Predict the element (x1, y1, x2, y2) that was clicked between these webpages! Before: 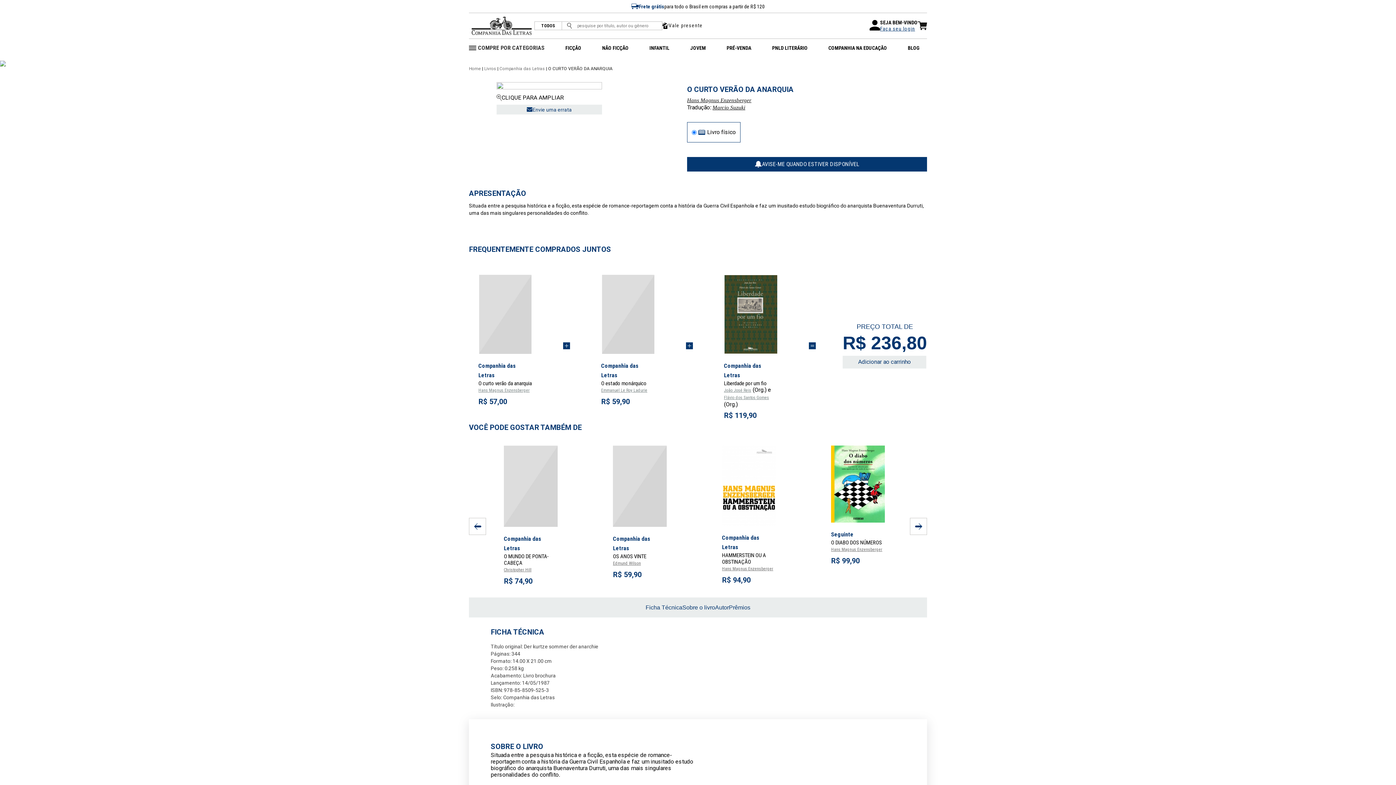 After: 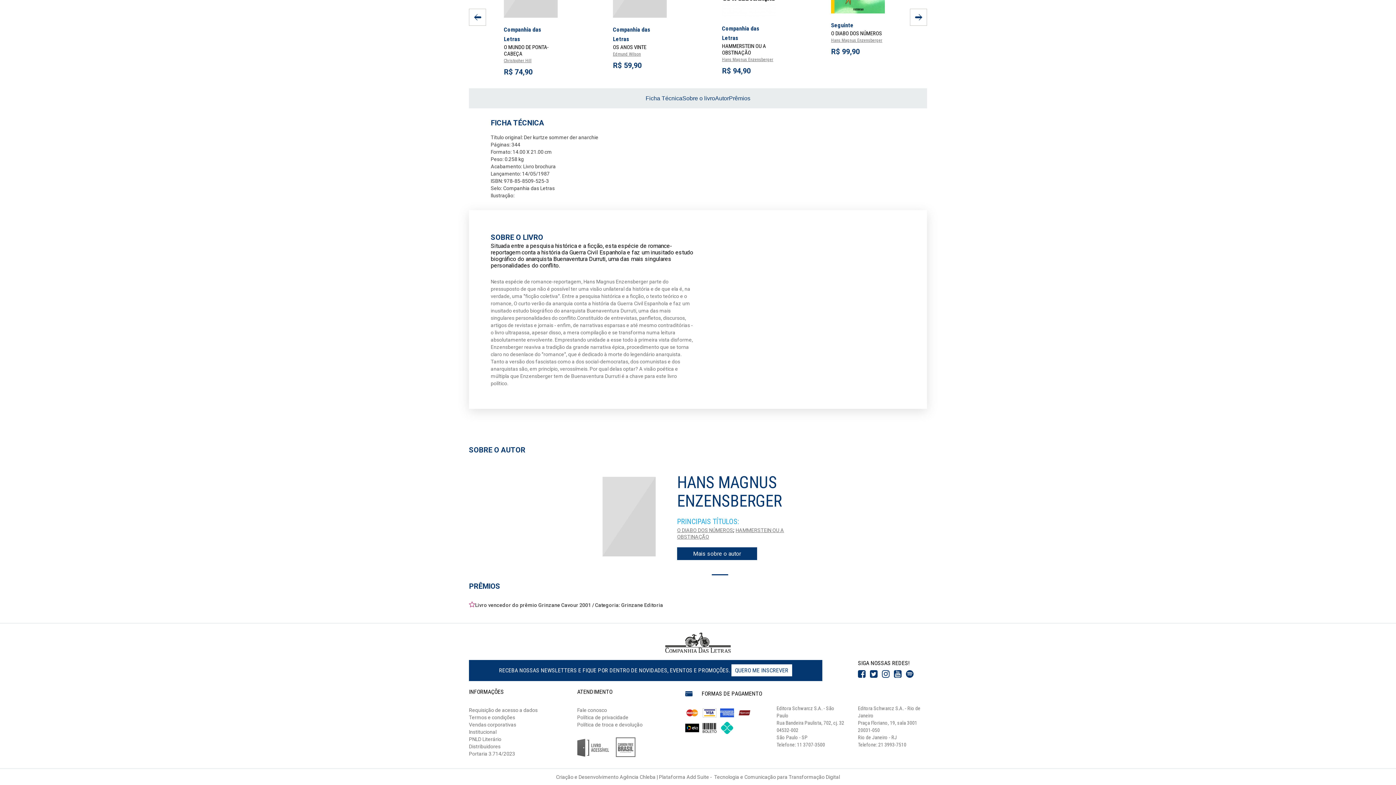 Action: label: Sobre o livro bbox: (682, 604, 715, 610)